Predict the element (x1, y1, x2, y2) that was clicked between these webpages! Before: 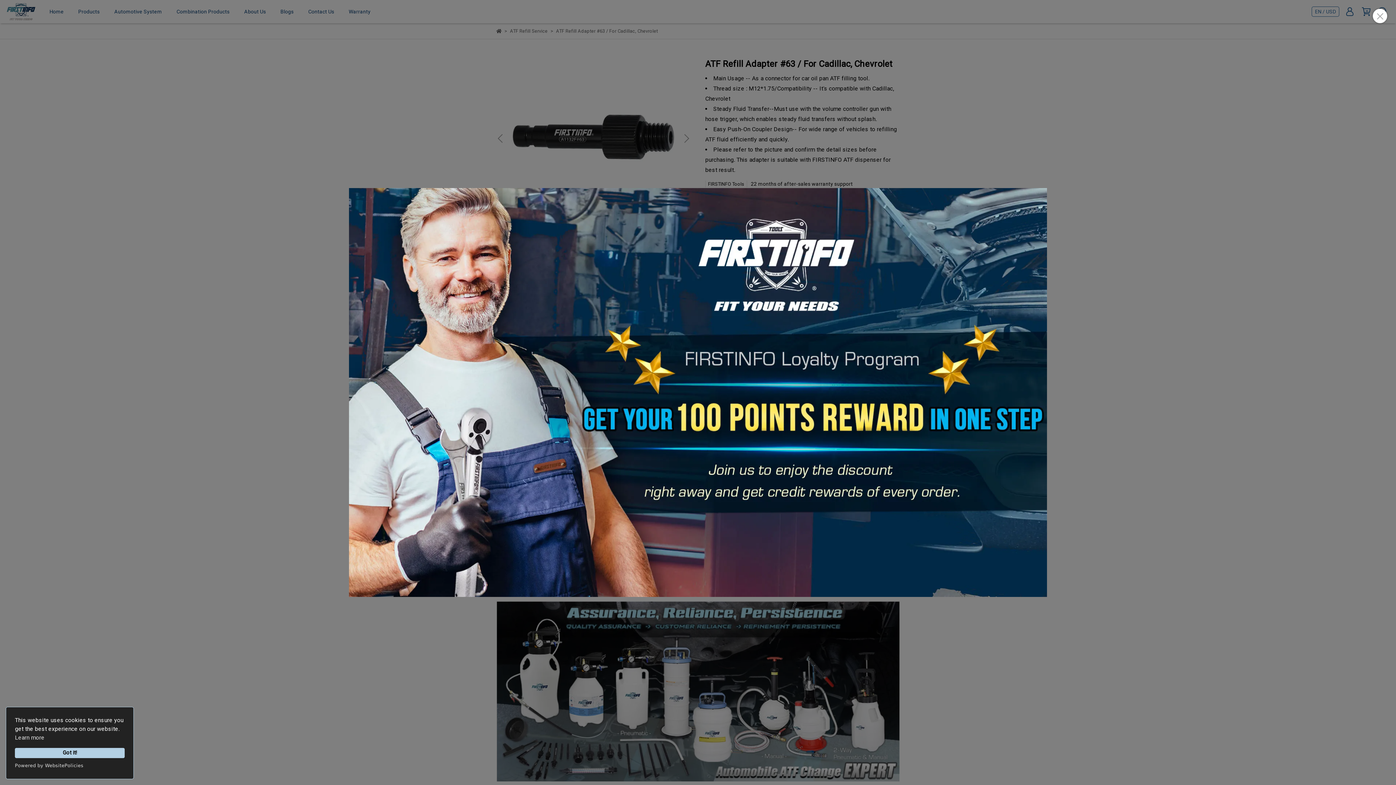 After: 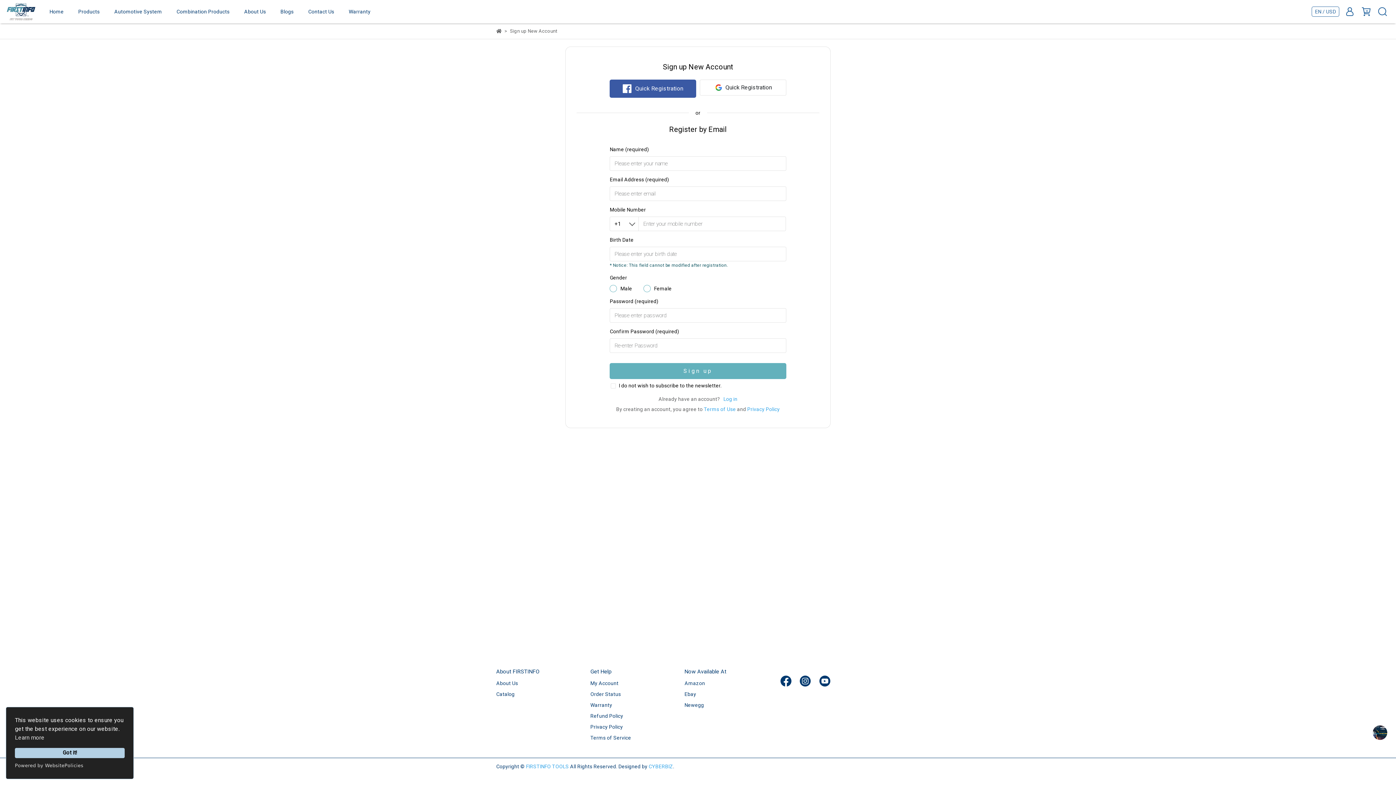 Action: bbox: (349, 188, 1047, 597)